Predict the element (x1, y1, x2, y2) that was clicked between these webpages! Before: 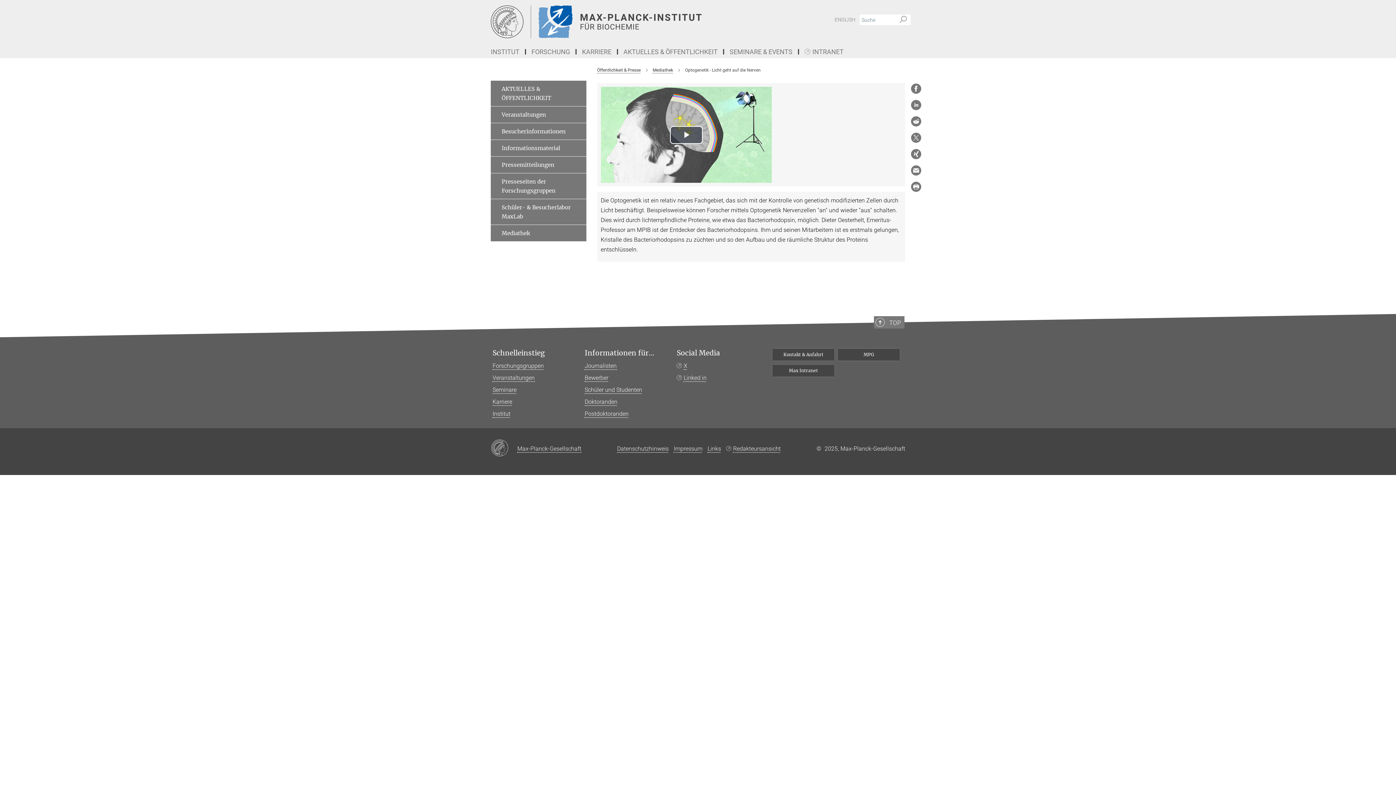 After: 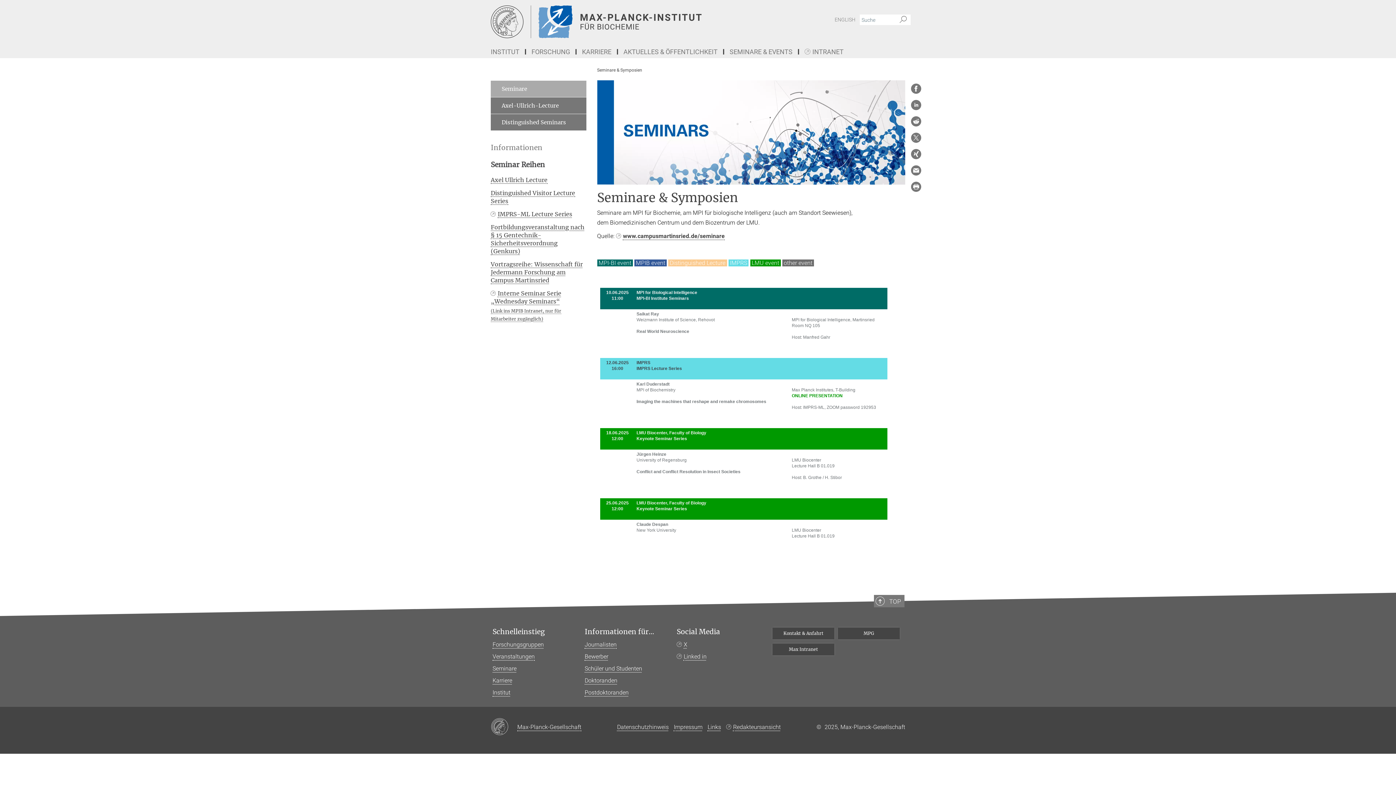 Action: label: Seminare bbox: (492, 386, 516, 393)